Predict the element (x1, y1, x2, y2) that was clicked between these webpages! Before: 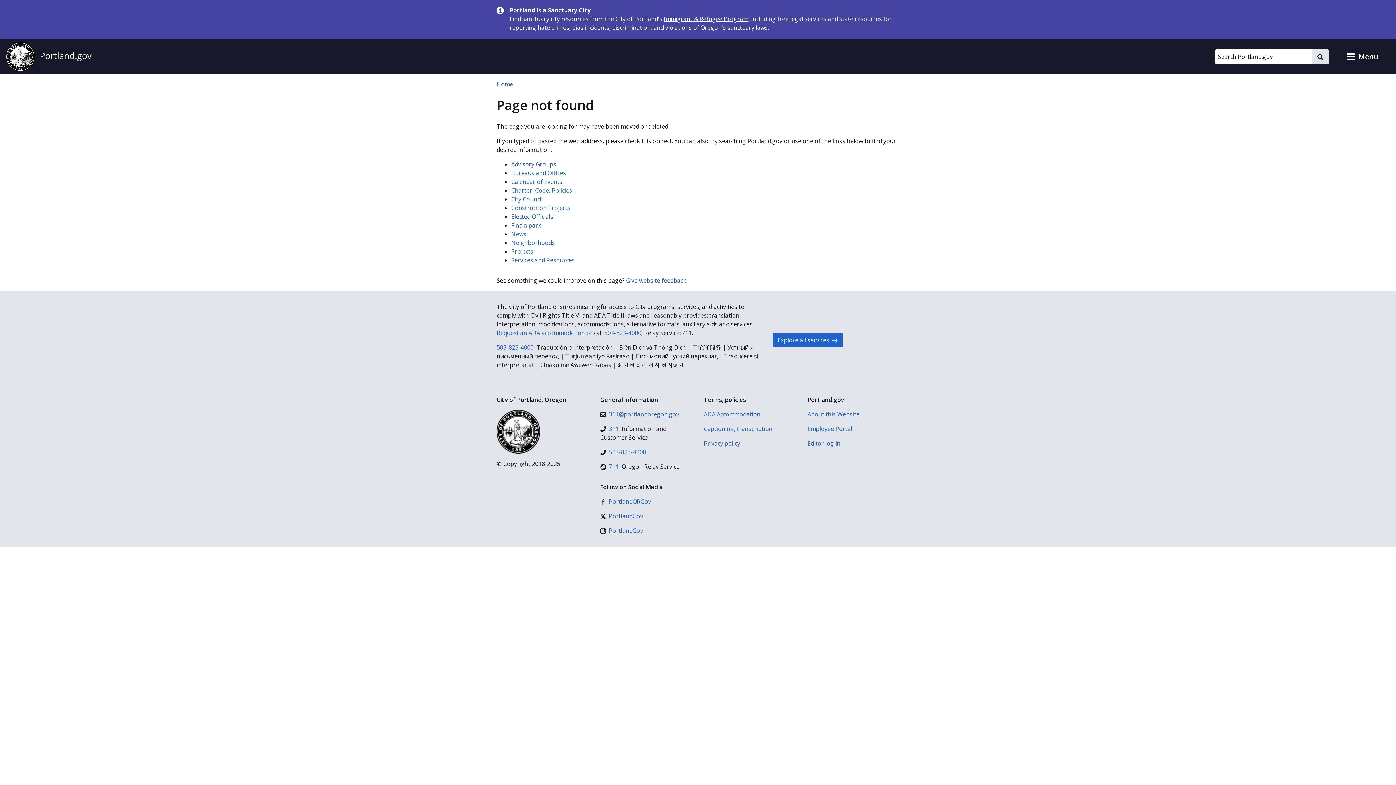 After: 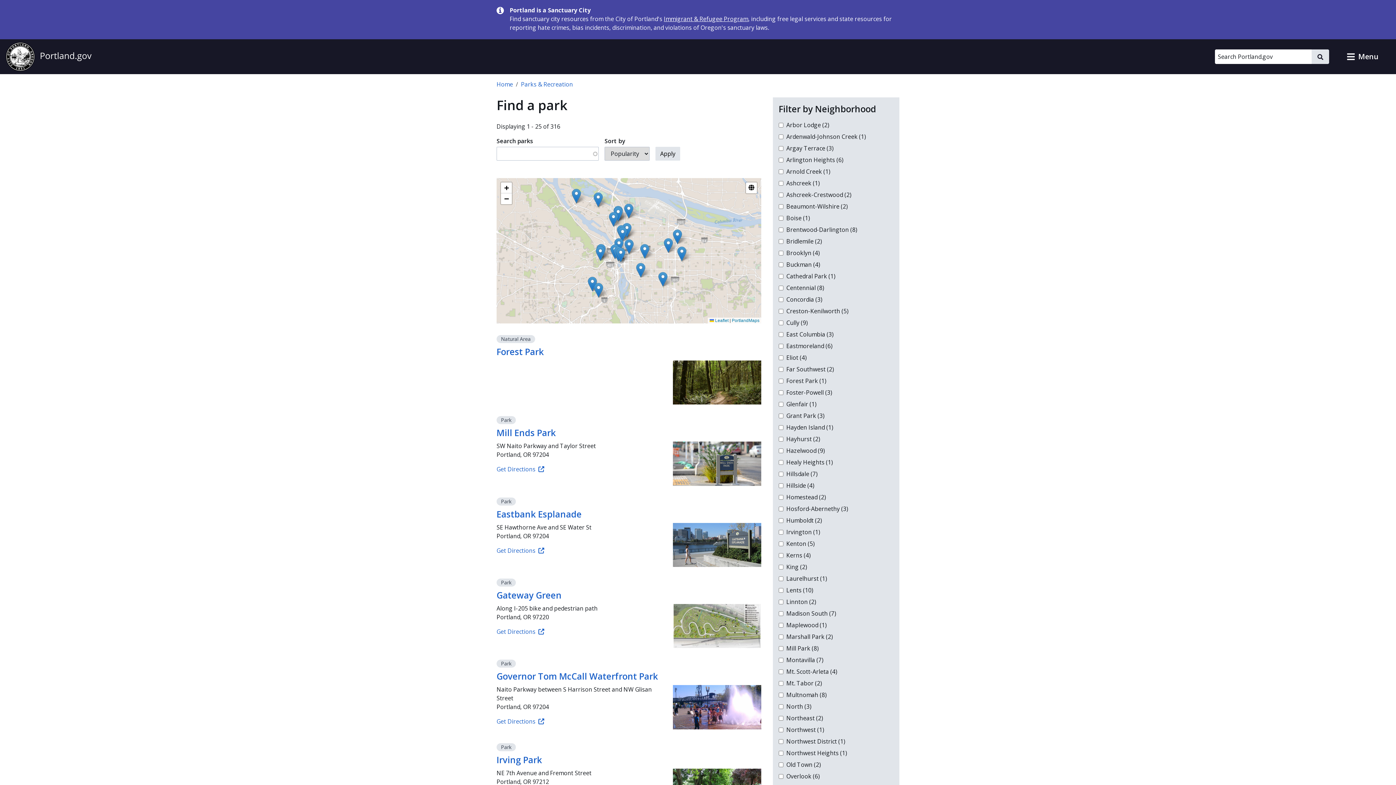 Action: bbox: (511, 221, 541, 229) label: Find a park